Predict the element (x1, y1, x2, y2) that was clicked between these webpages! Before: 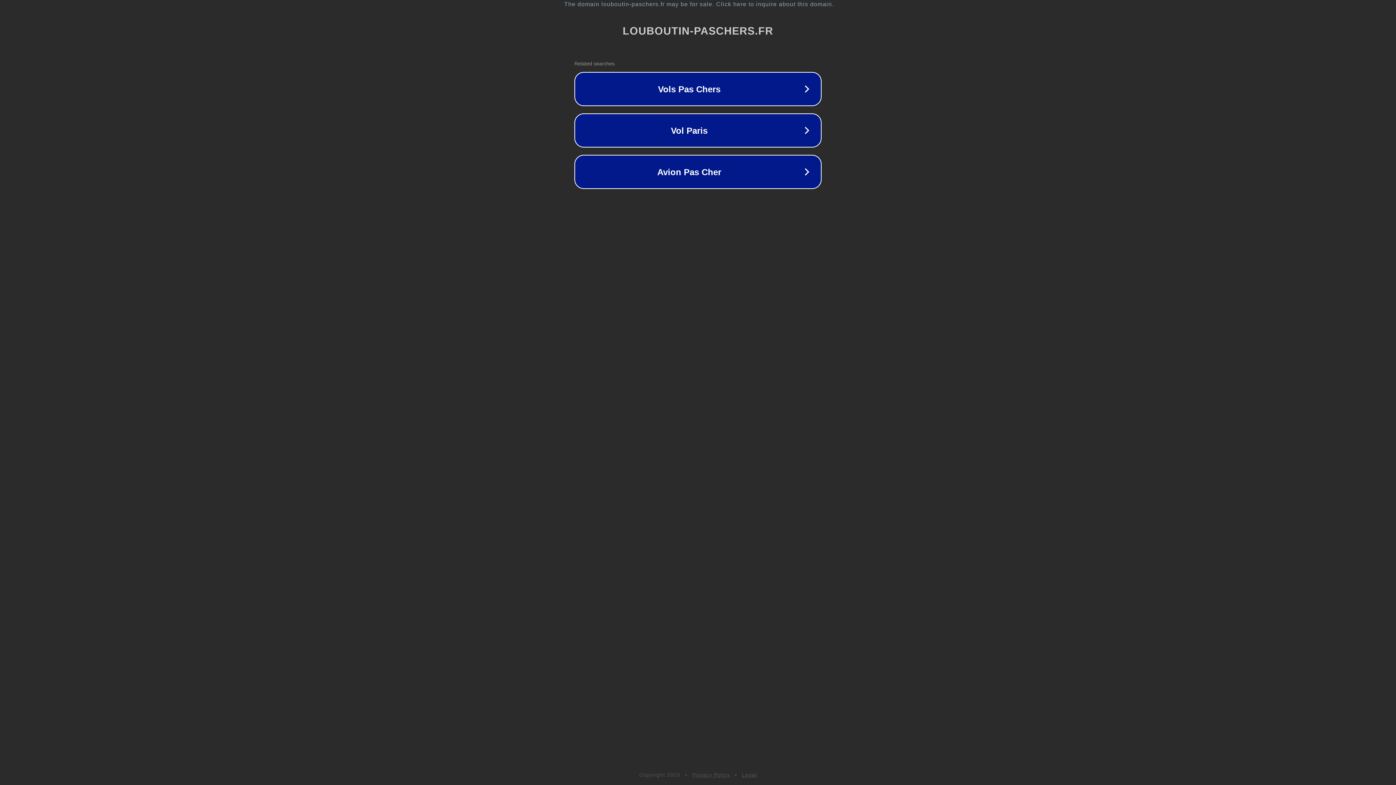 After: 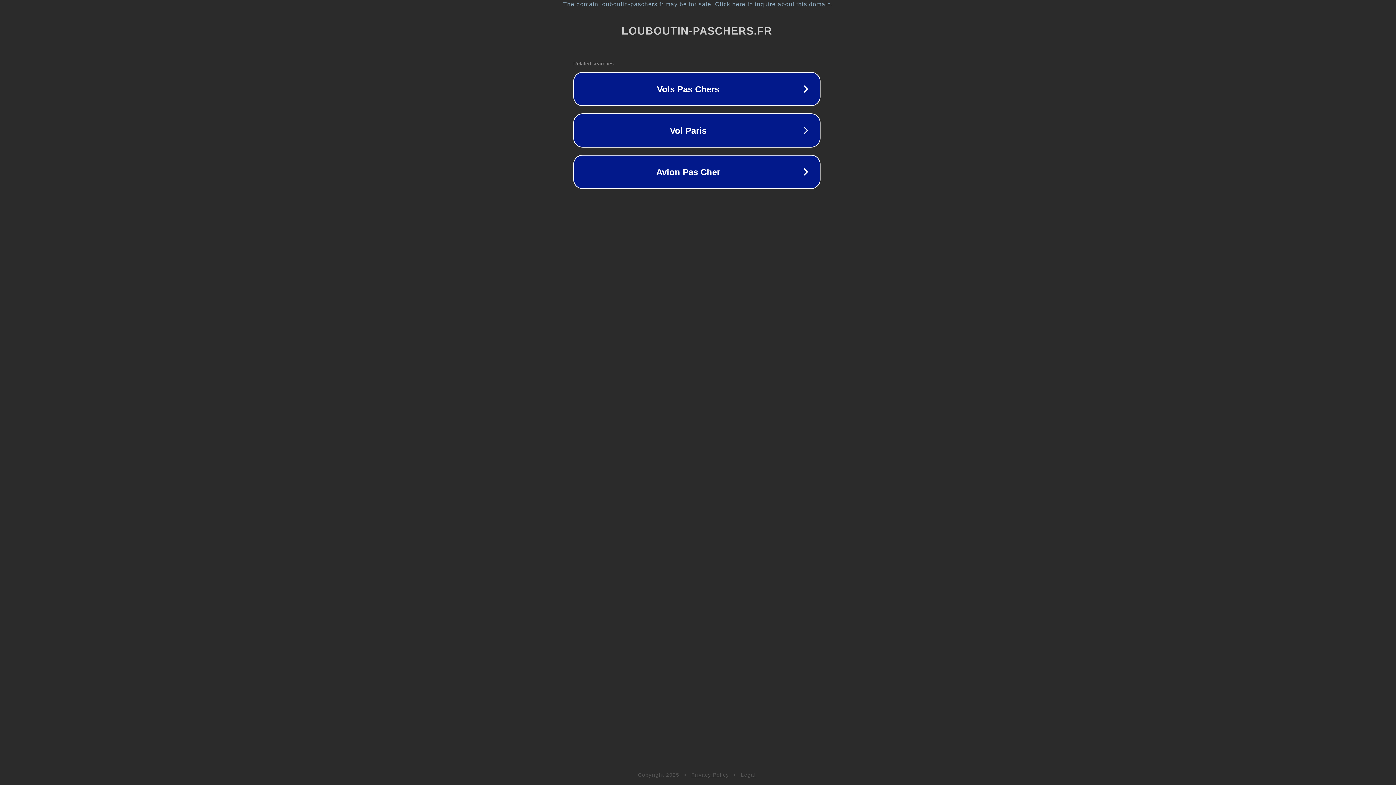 Action: bbox: (1, 1, 1397, 7) label: The domain louboutin-paschers.fr may be for sale. Click here to inquire about this domain.